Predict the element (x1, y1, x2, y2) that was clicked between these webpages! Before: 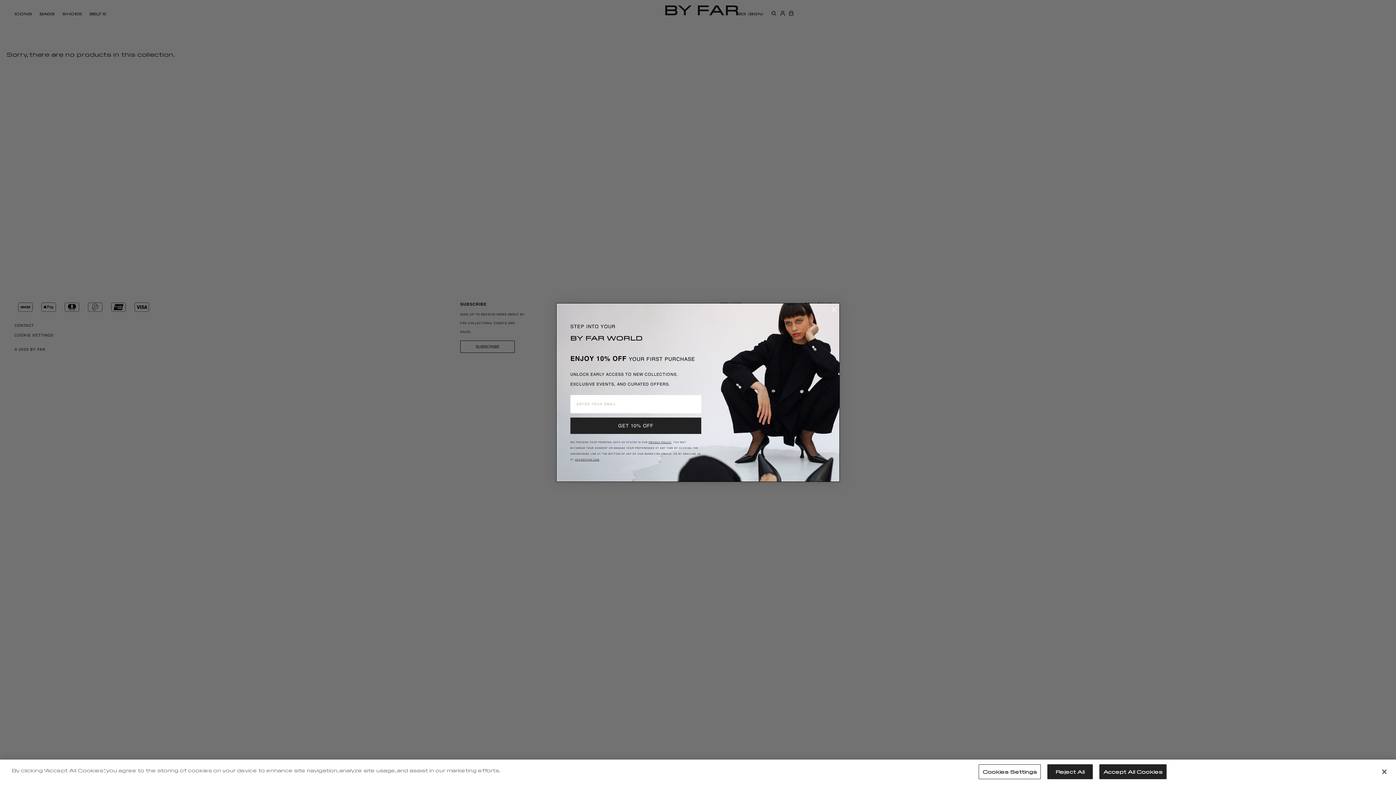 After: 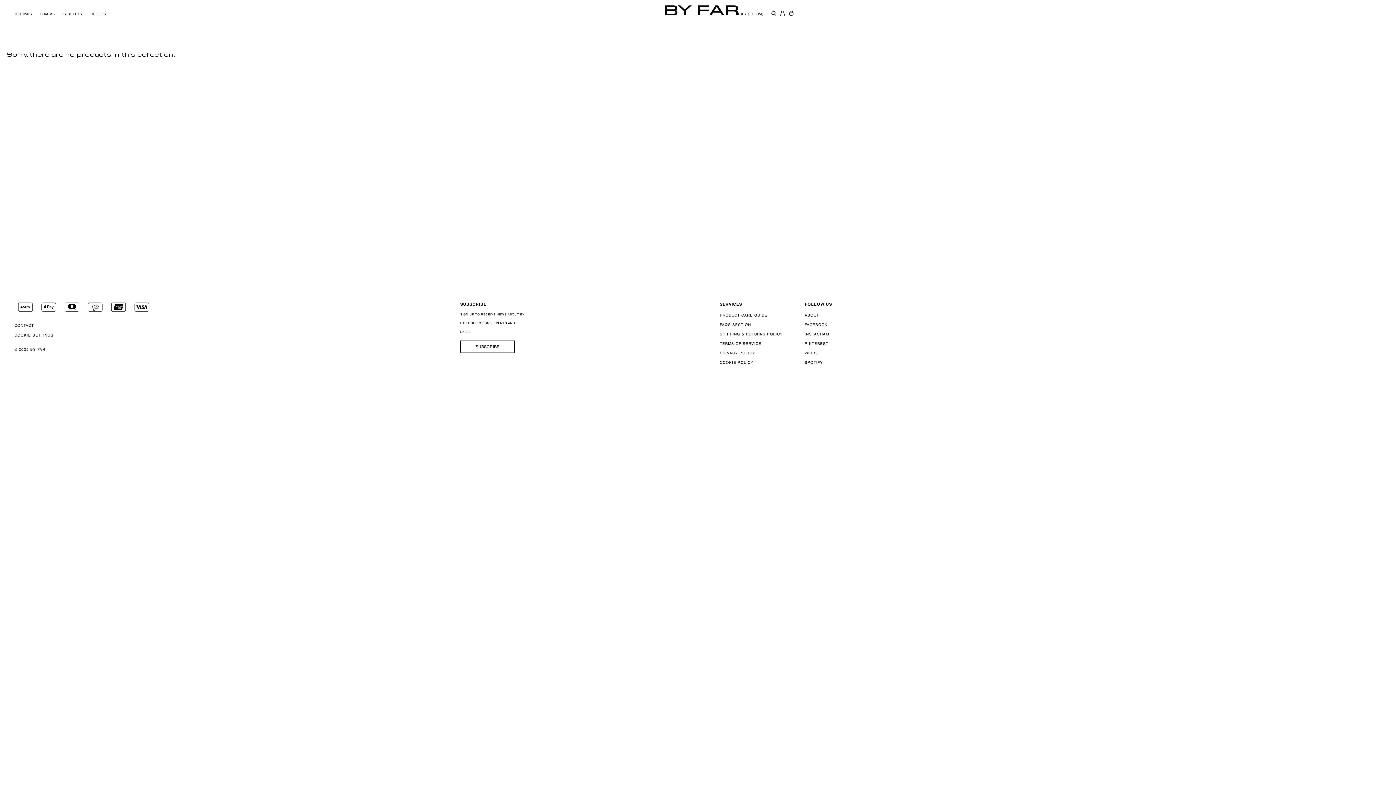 Action: label: Accept All Cookies bbox: (1099, 764, 1166, 779)